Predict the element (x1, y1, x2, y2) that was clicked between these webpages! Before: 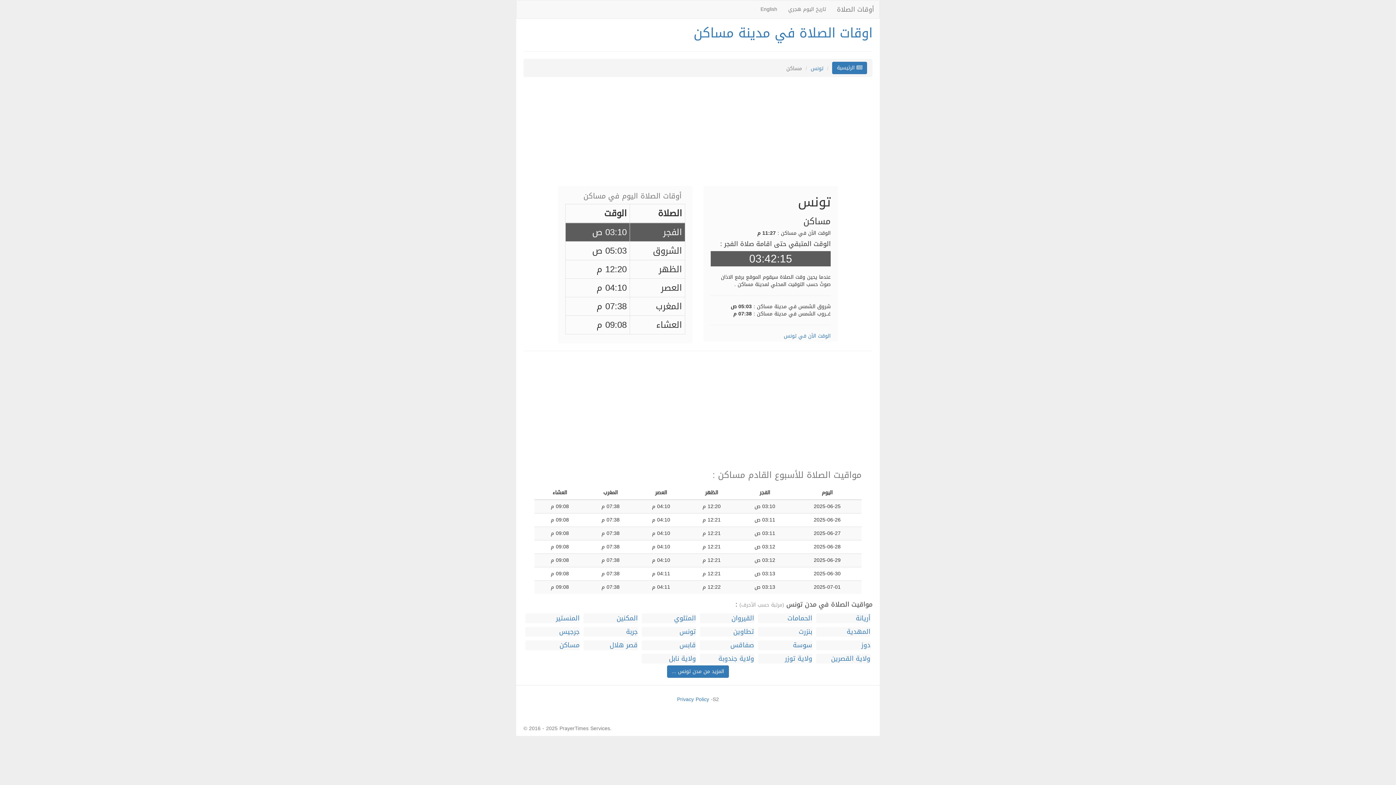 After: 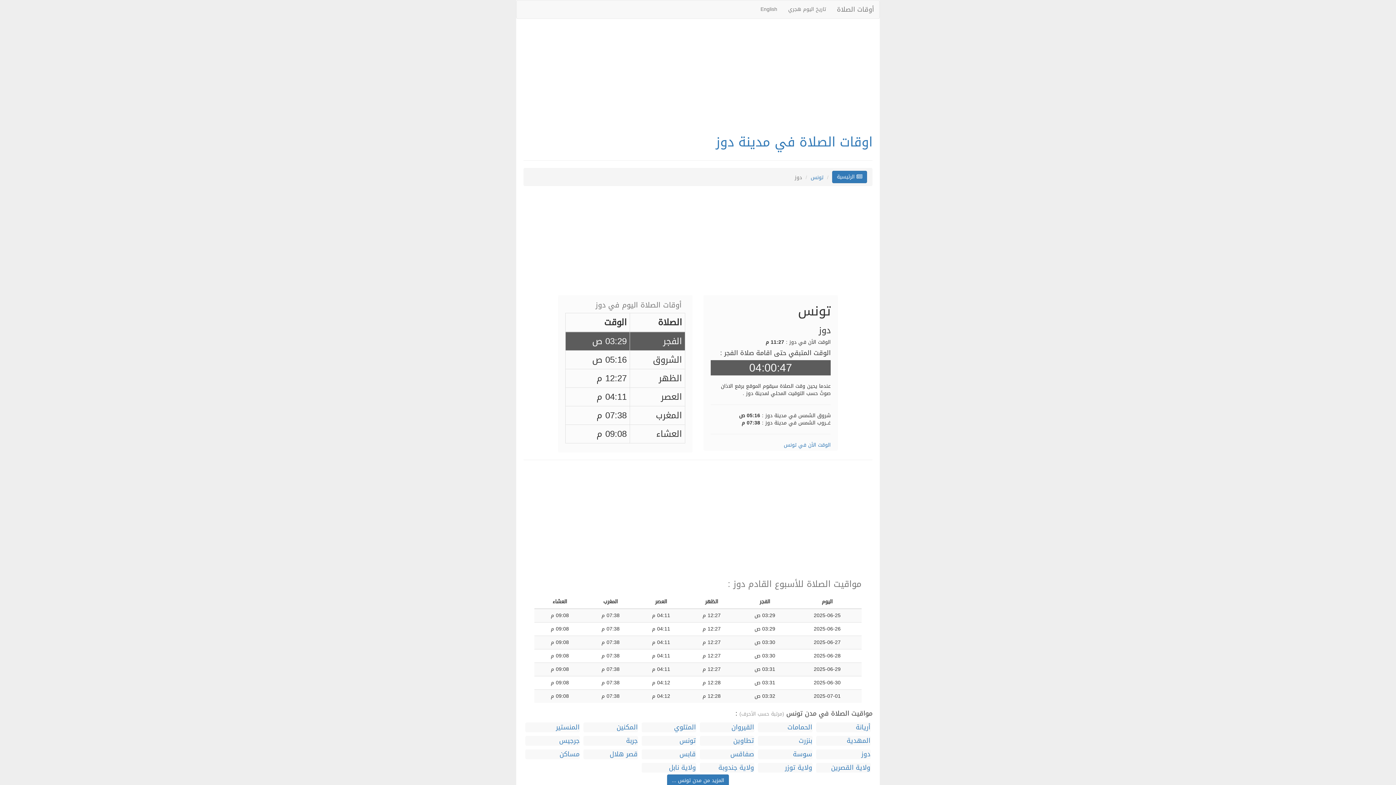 Action: label: دوز bbox: (816, 640, 870, 650)